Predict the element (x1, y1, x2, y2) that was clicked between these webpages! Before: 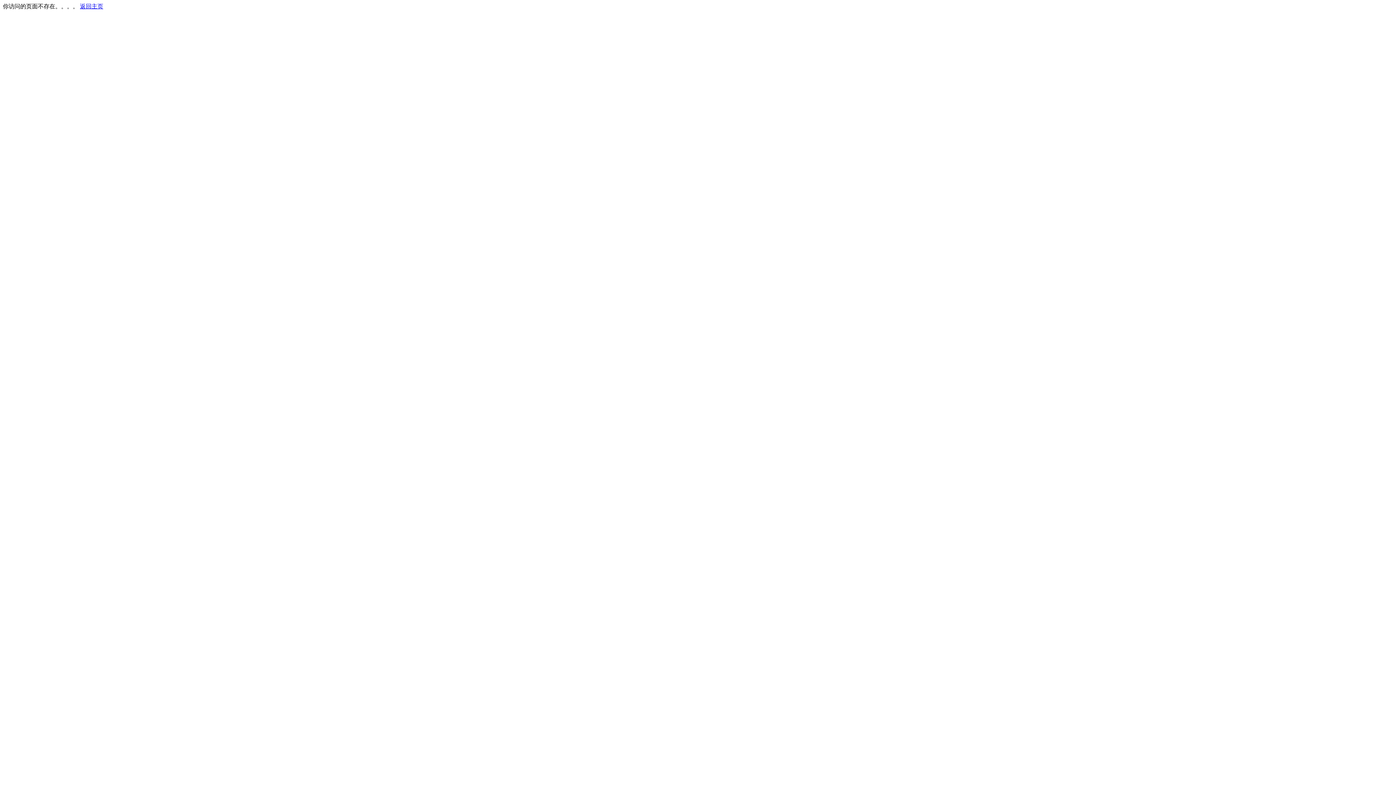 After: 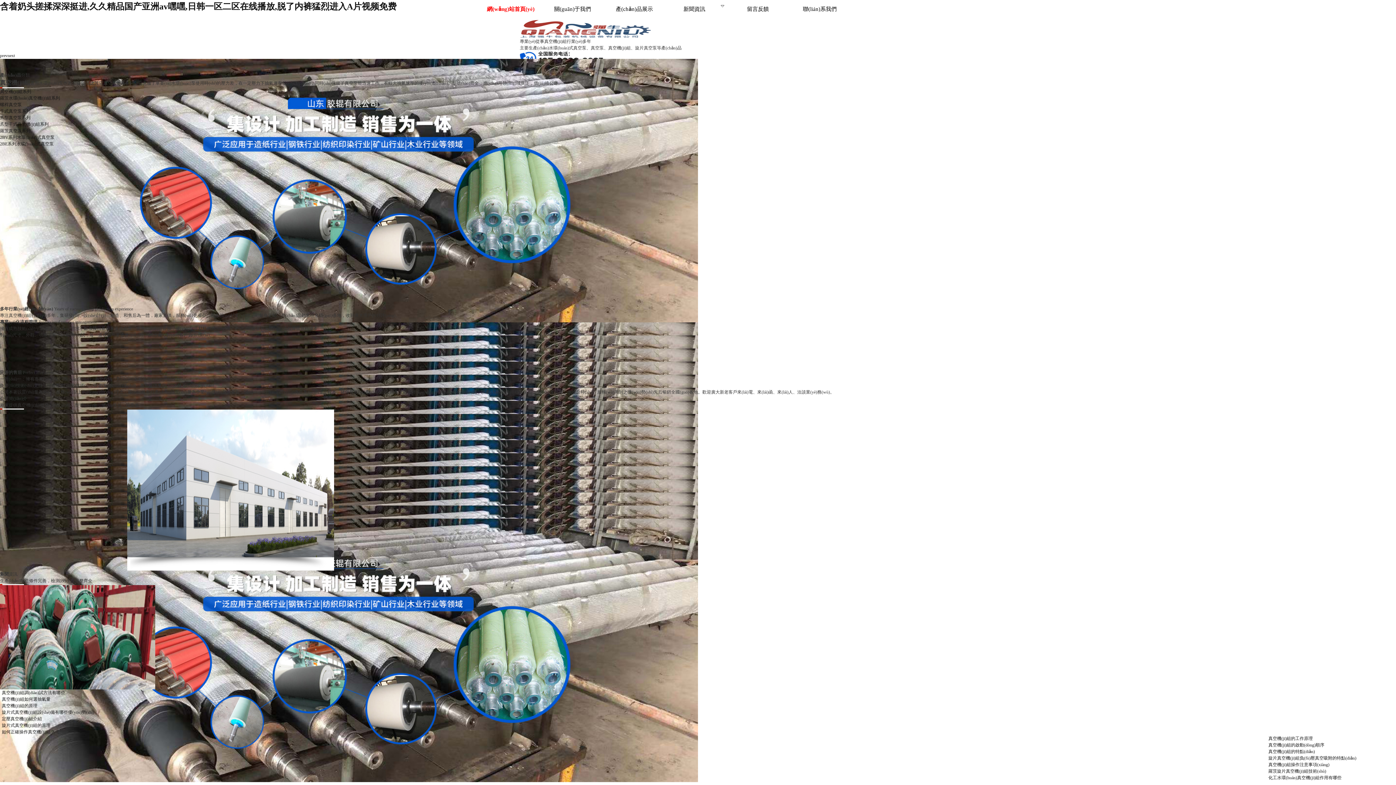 Action: bbox: (80, 3, 103, 9) label: 返回主页